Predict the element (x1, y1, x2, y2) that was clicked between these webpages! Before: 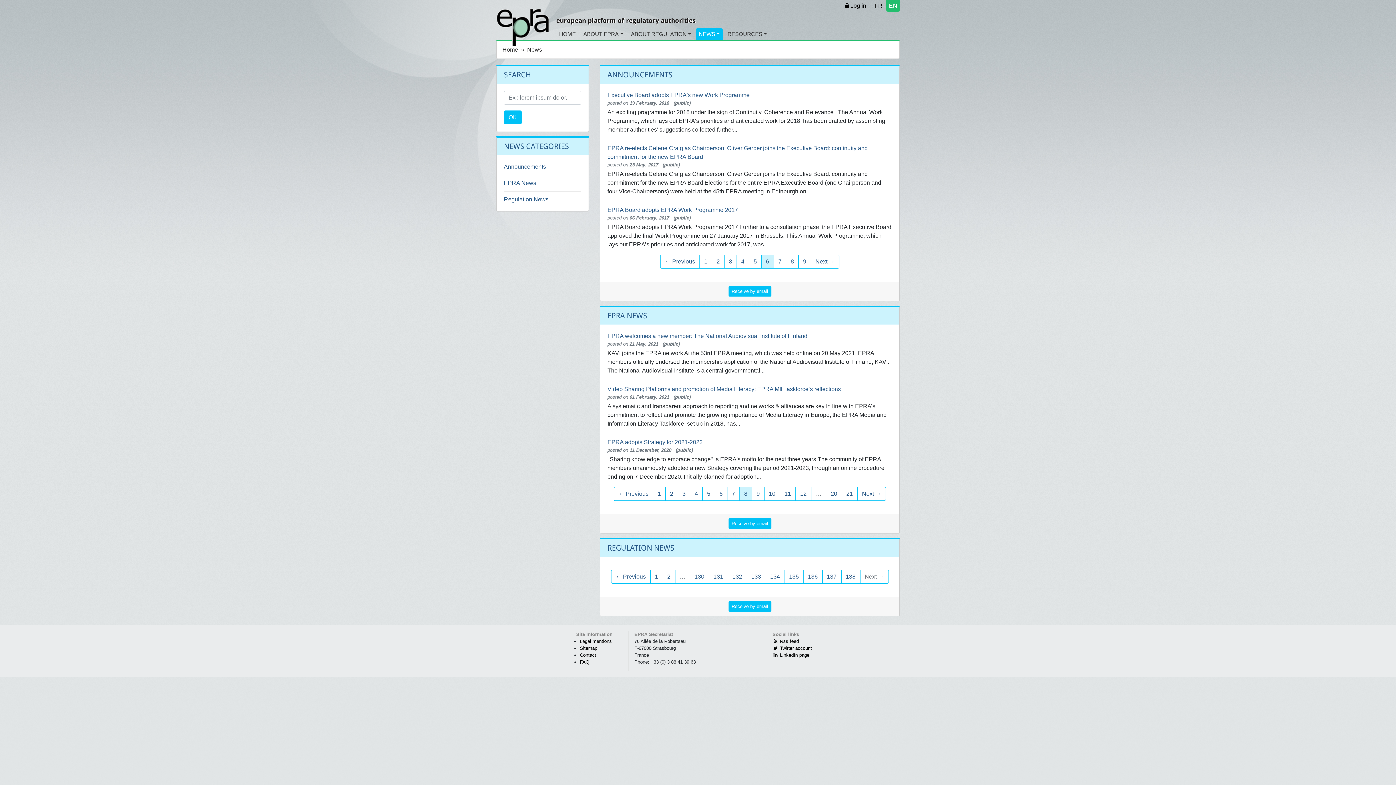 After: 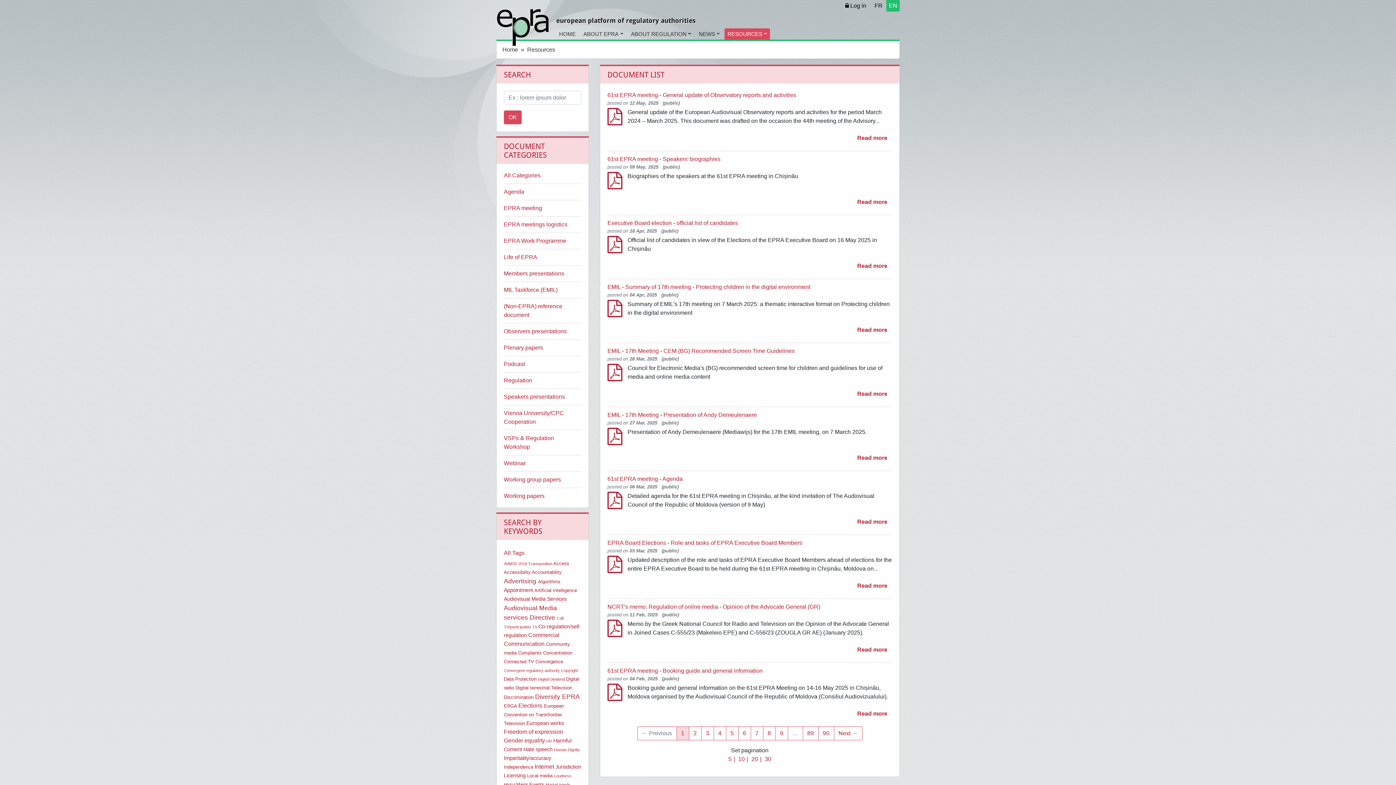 Action: bbox: (724, 28, 770, 39) label: RESOURCES